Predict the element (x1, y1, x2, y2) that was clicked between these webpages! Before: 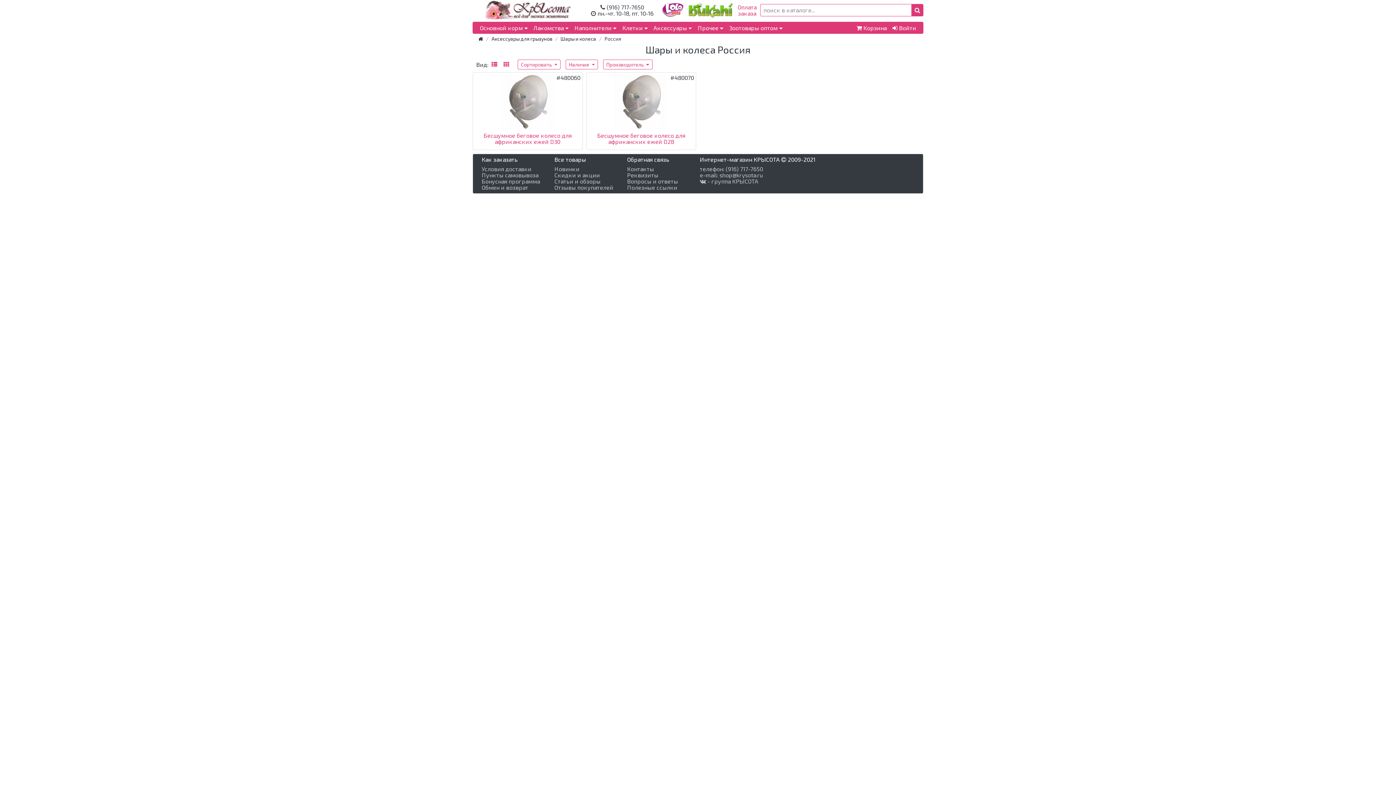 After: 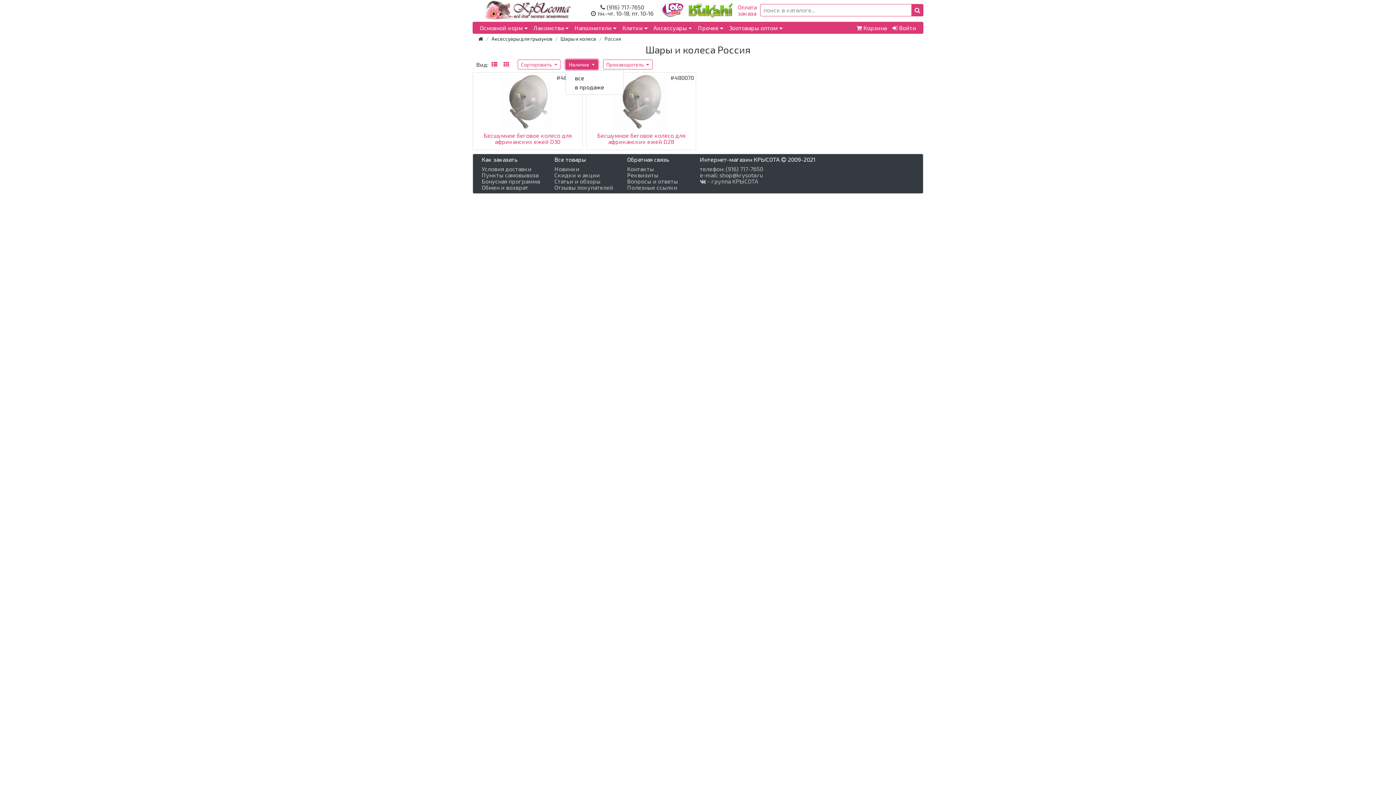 Action: label: Наличие  bbox: (565, 59, 598, 69)